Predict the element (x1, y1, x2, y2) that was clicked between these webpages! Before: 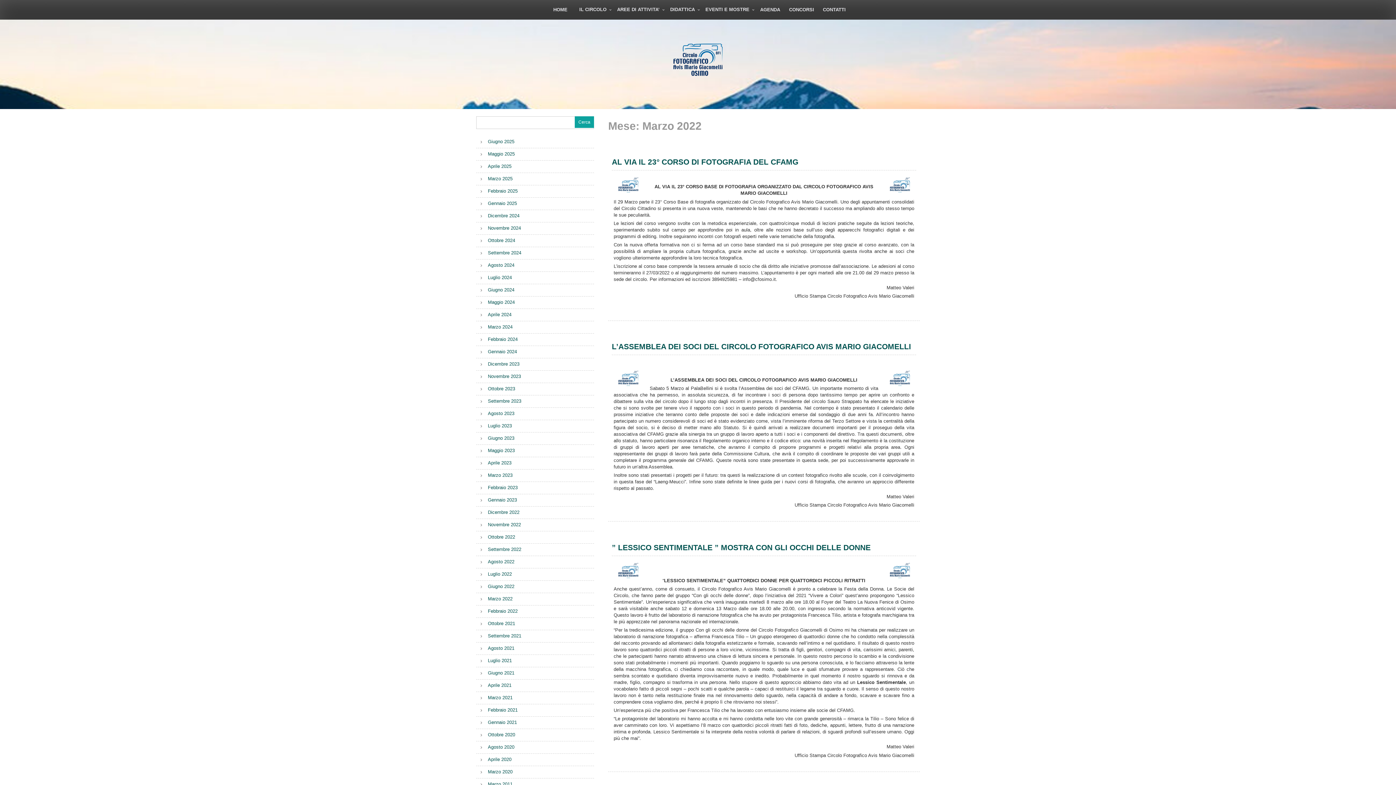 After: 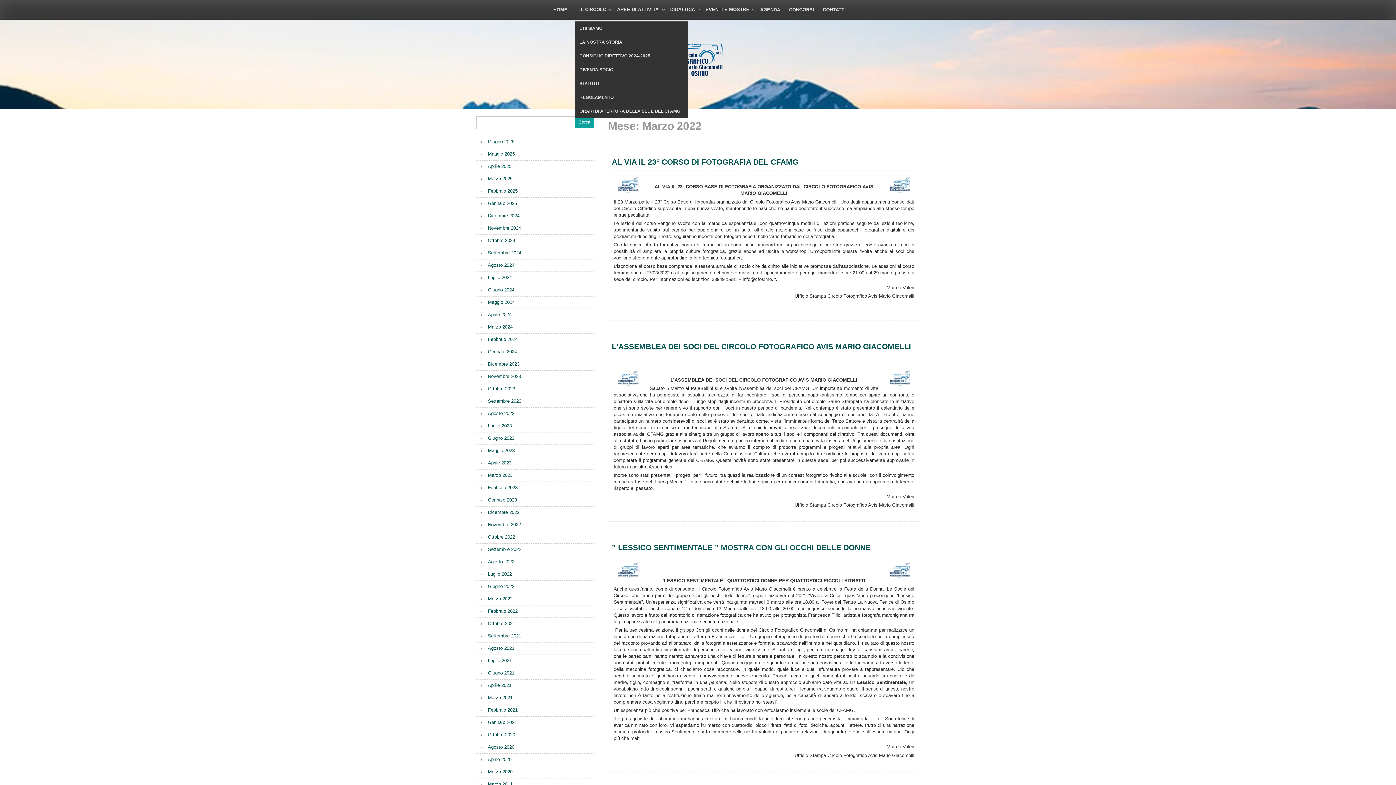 Action: bbox: (575, 1, 612, 17) label: IL CIRCOLO